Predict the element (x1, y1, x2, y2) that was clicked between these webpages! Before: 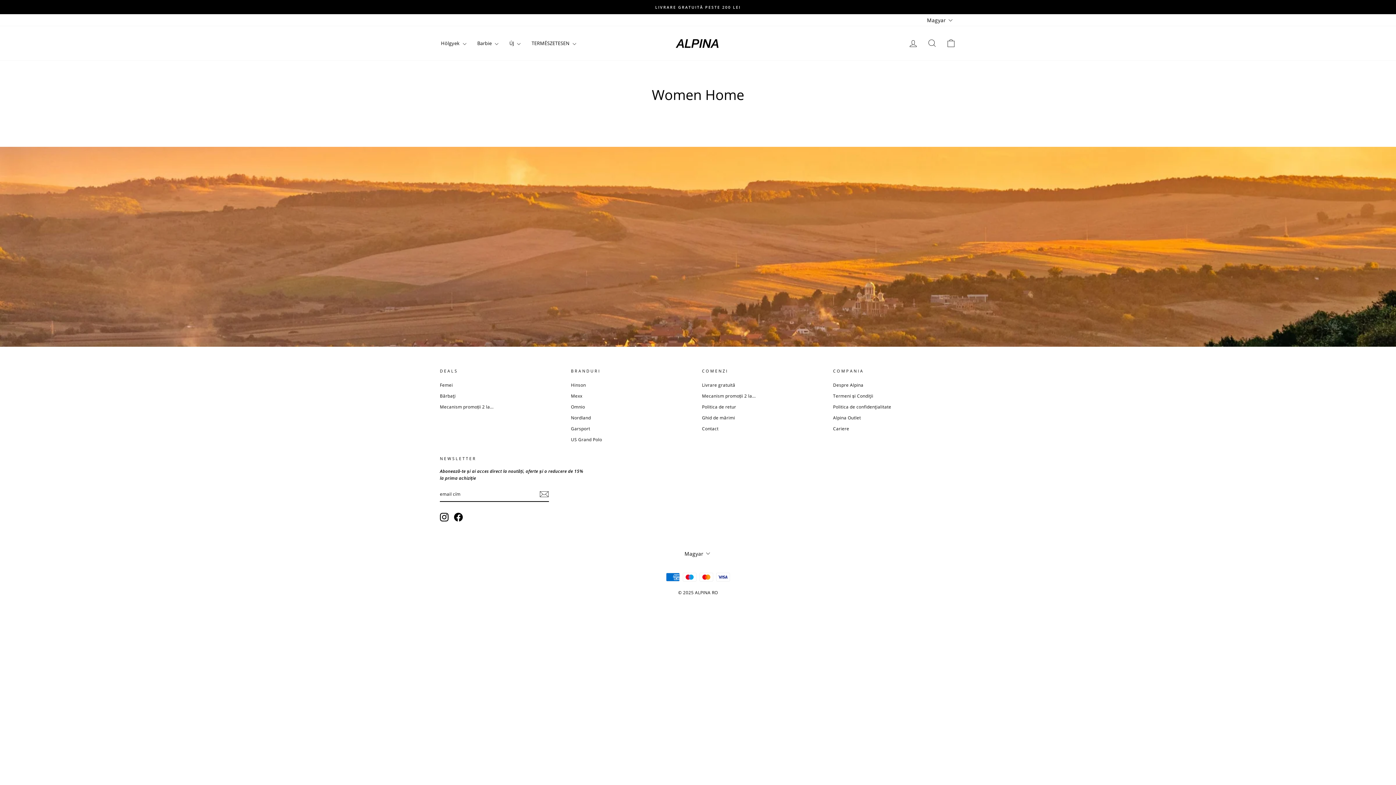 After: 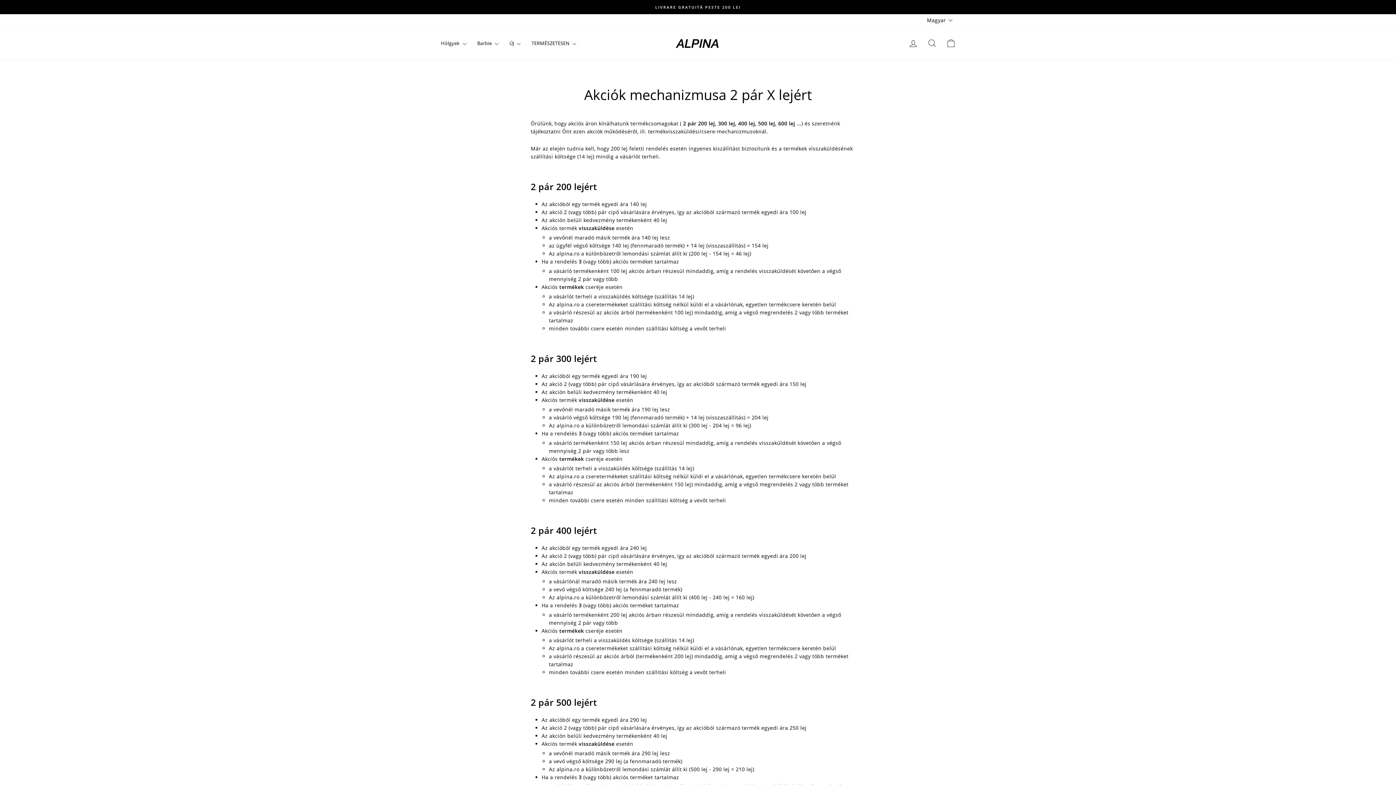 Action: bbox: (702, 391, 755, 400) label: Mecanism promoții 2 la...